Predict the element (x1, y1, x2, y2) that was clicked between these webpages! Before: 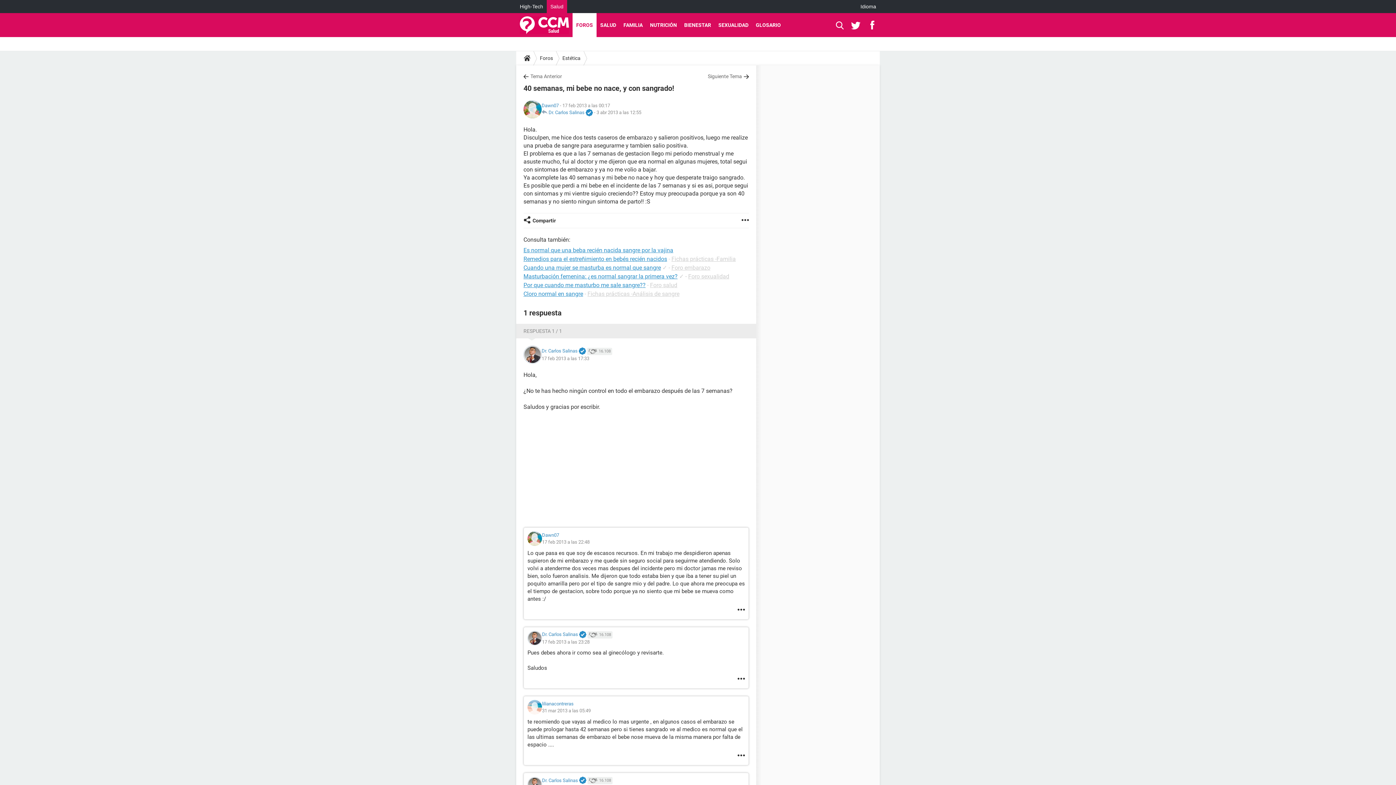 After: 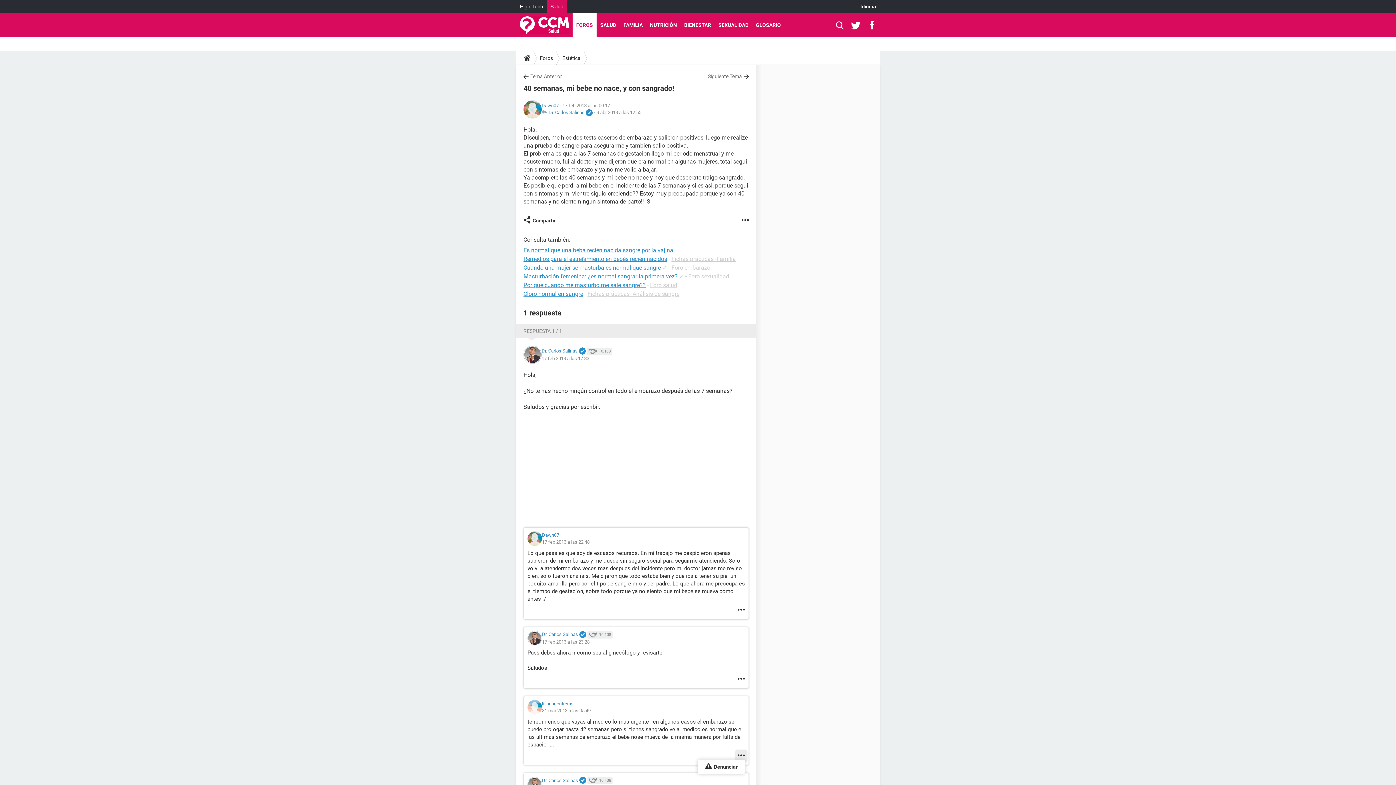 Action: bbox: (737, 751, 745, 761)